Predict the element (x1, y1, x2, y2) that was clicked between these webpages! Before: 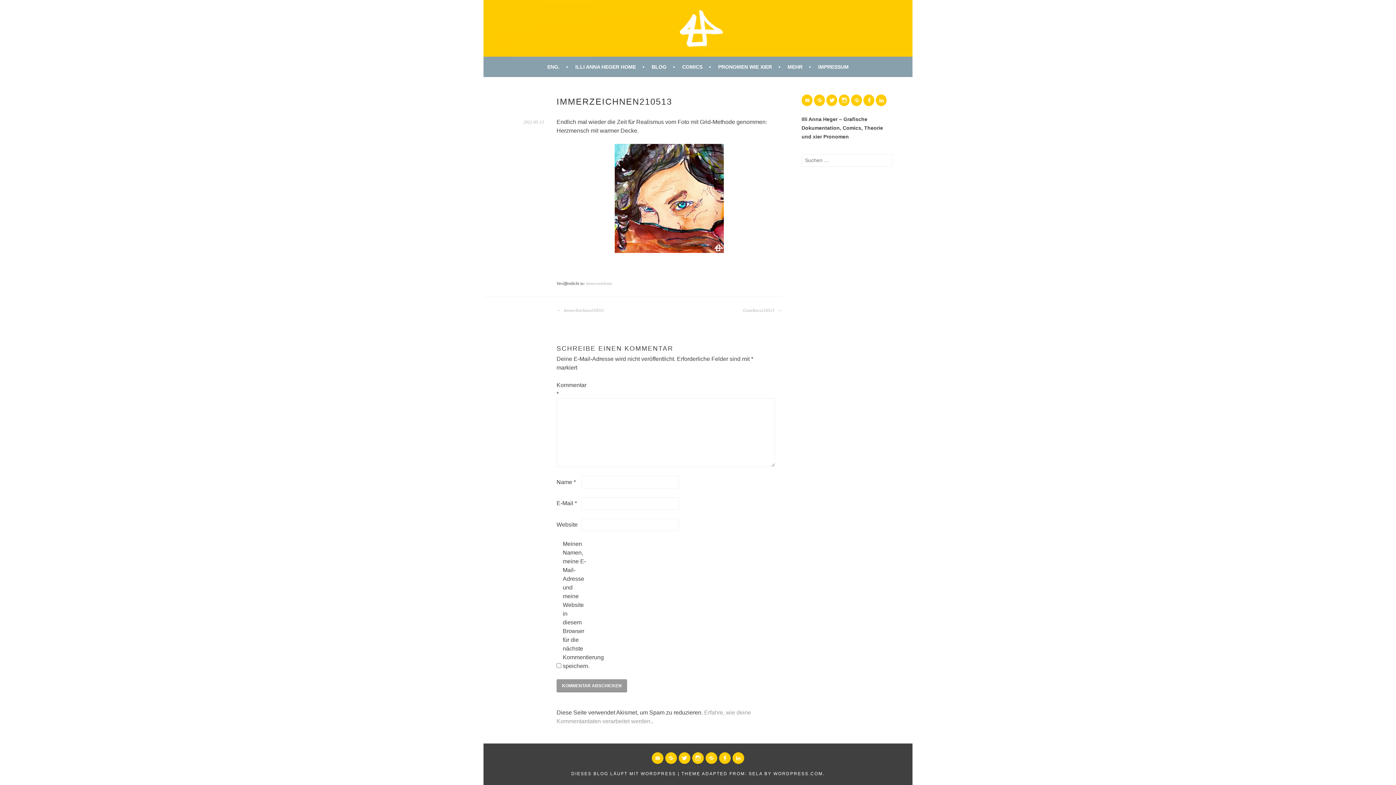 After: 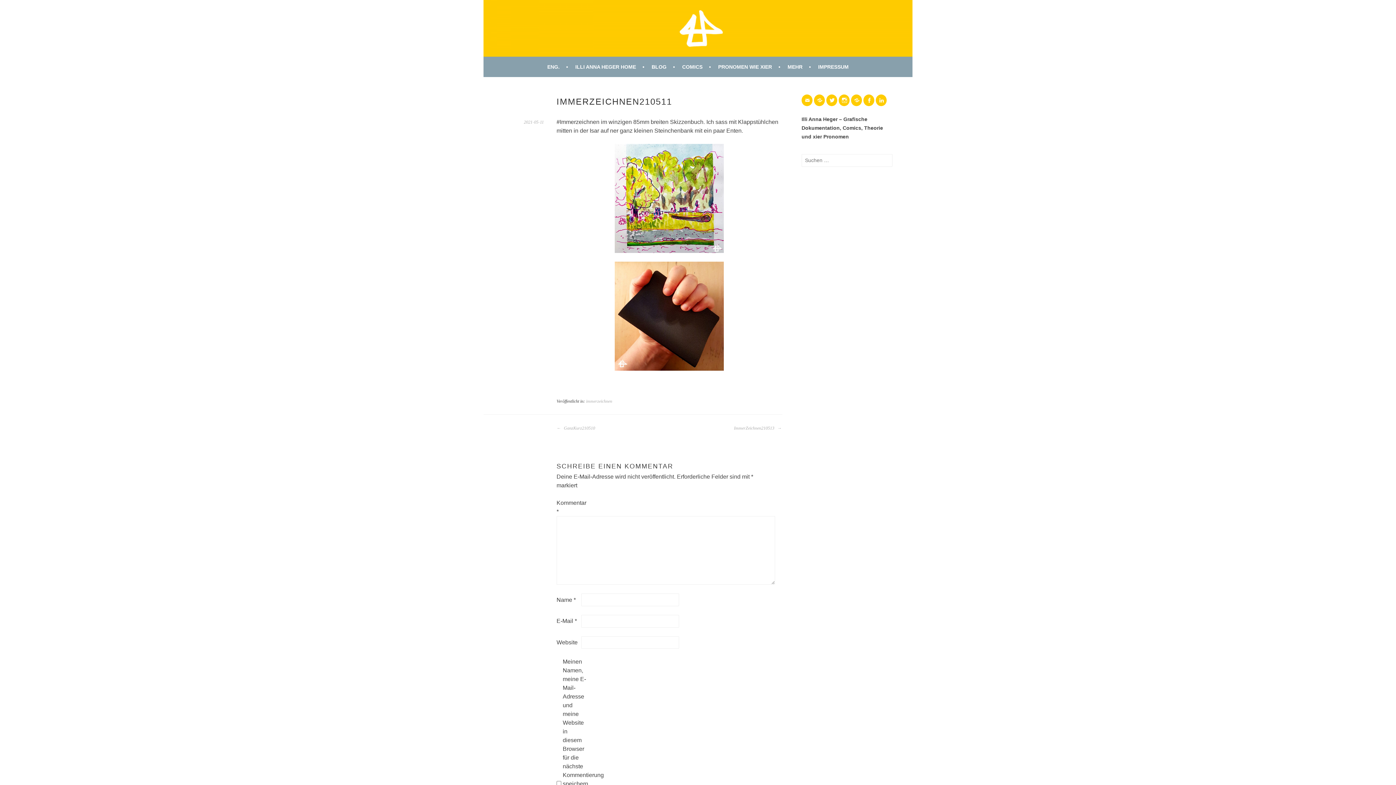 Action: bbox: (556, 306, 604, 314) label:  ImmerZeichnen210511